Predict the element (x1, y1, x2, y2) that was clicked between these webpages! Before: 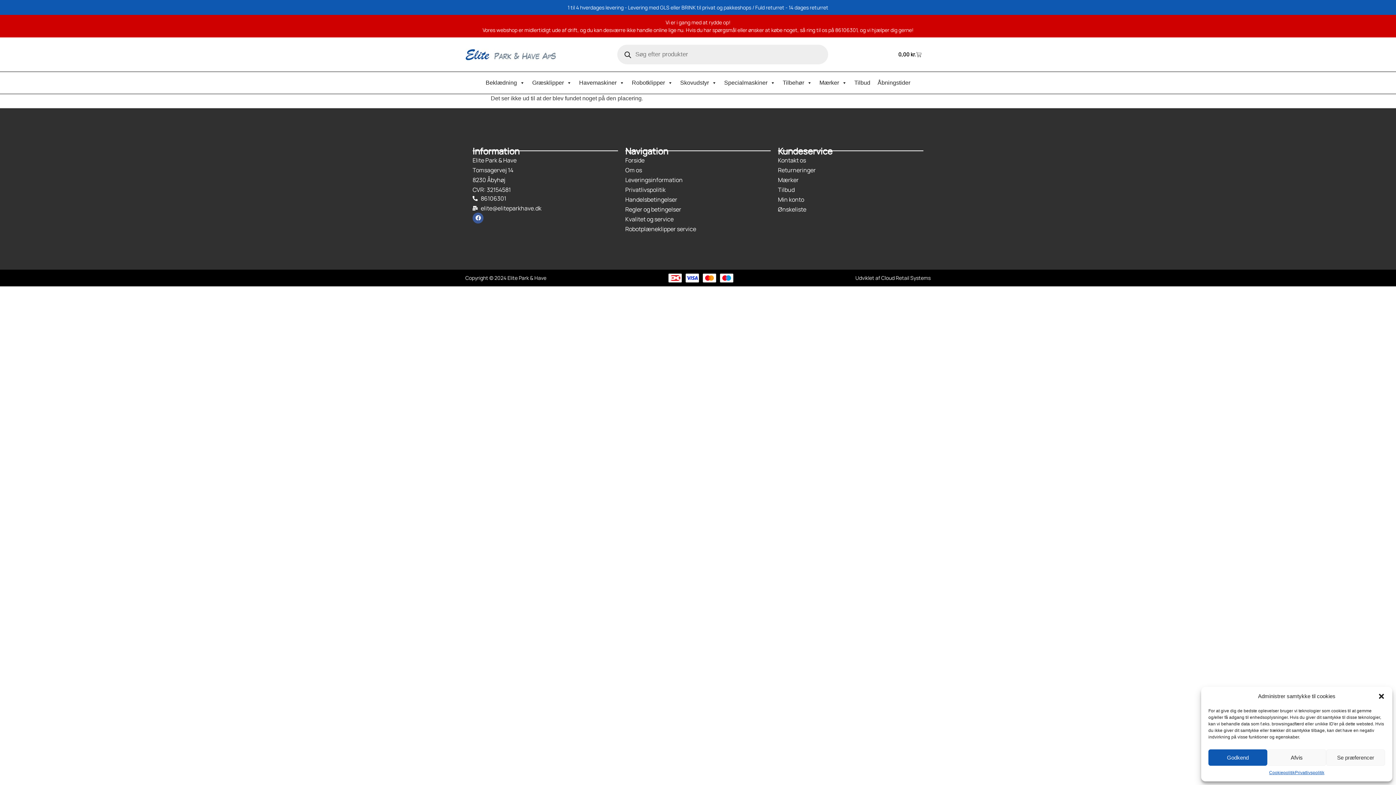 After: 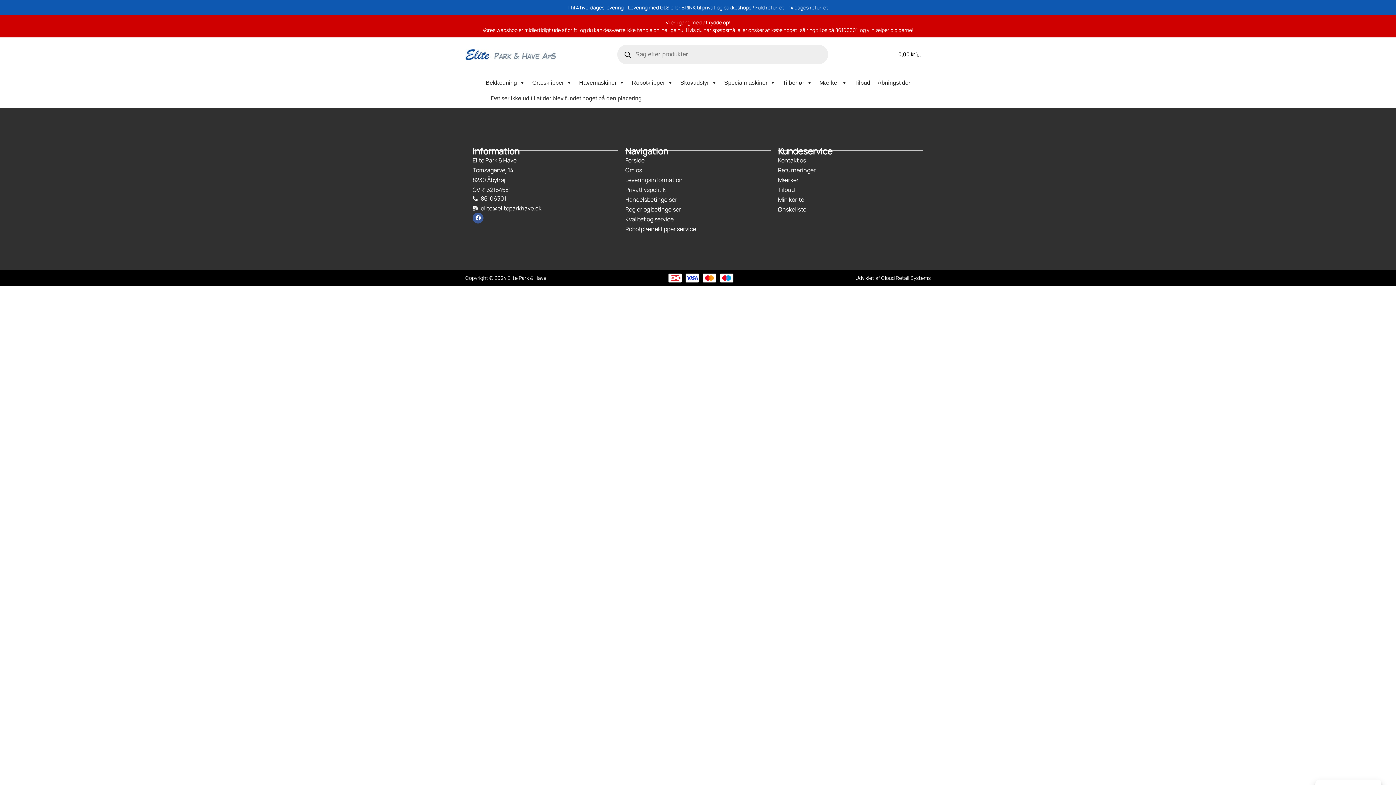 Action: label: Godkend bbox: (1208, 749, 1267, 766)